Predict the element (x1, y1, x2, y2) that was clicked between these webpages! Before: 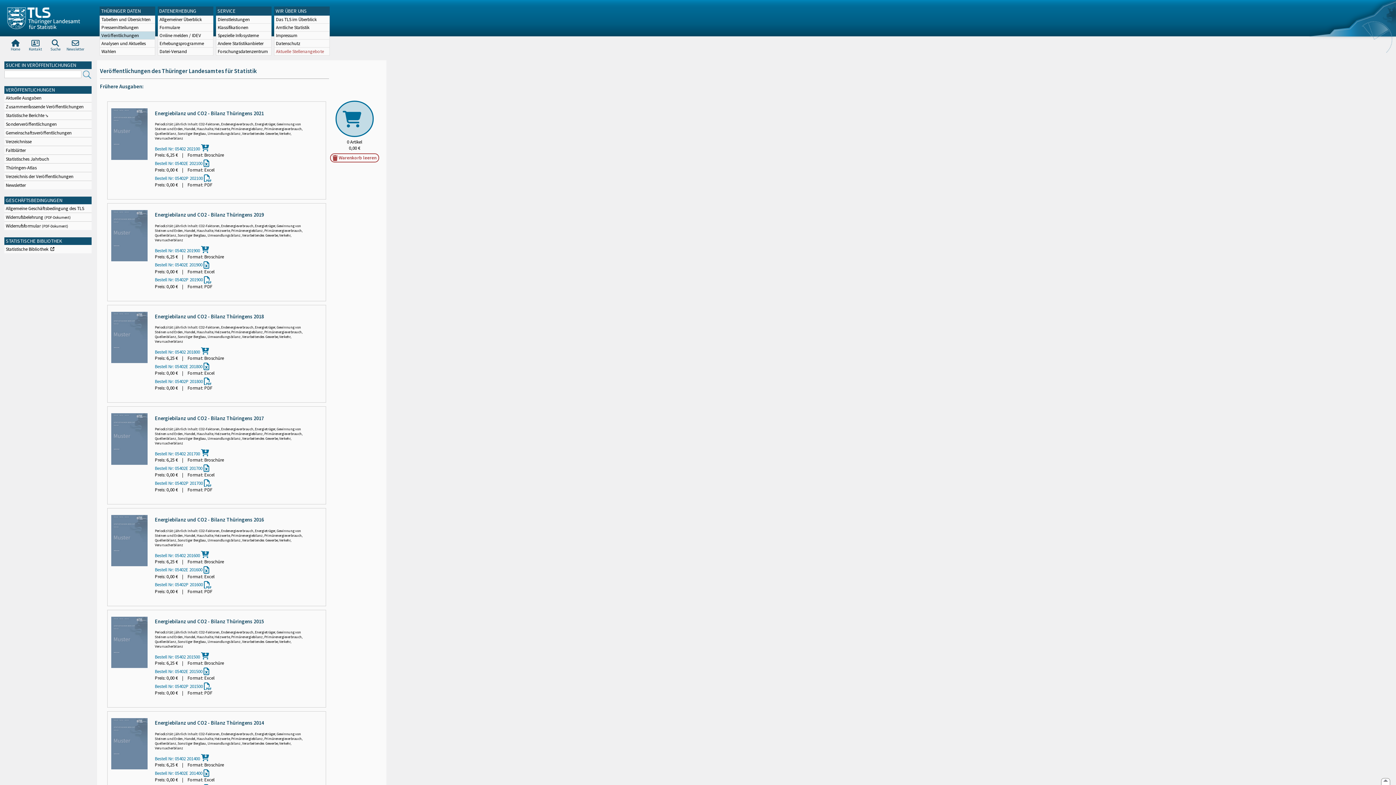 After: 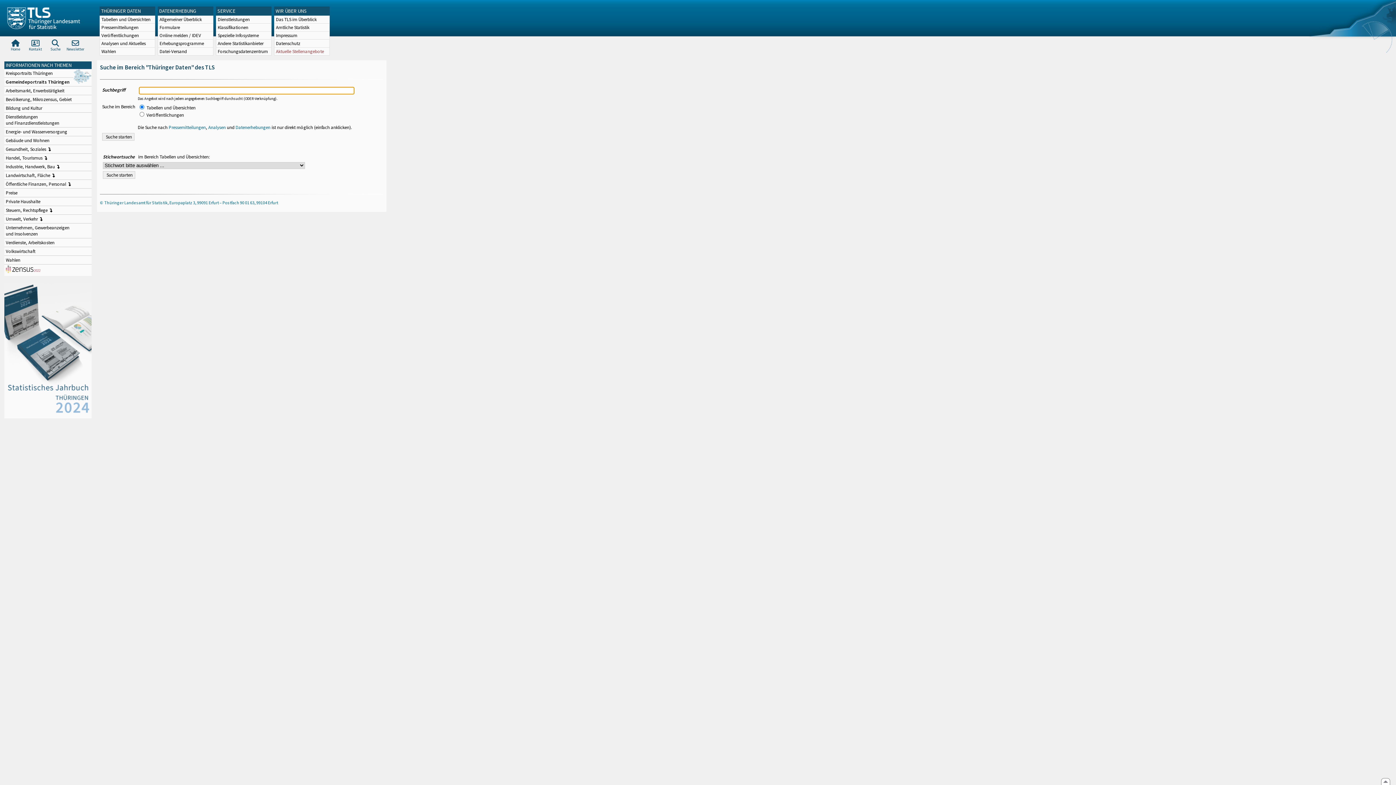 Action: bbox: (45, 37, 65, 52) label: Suche